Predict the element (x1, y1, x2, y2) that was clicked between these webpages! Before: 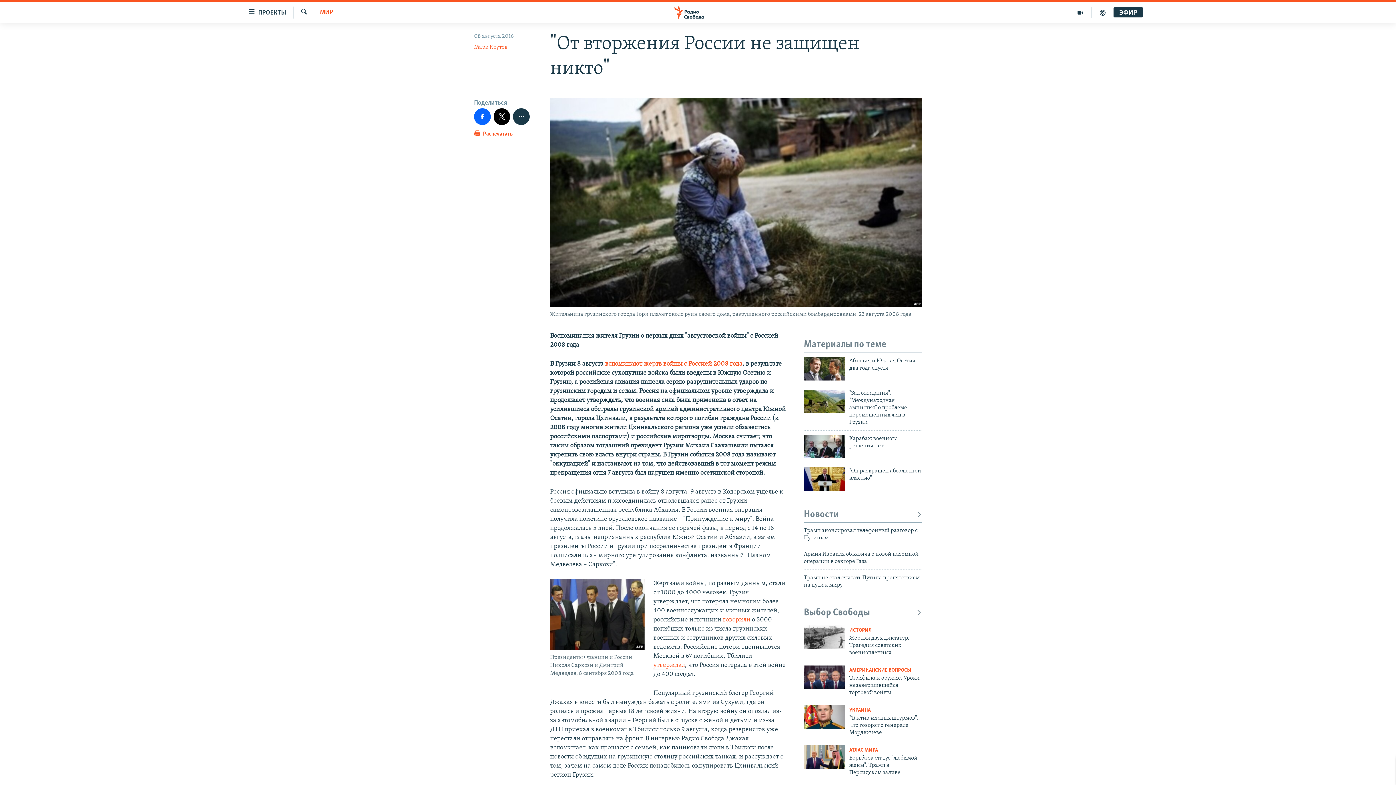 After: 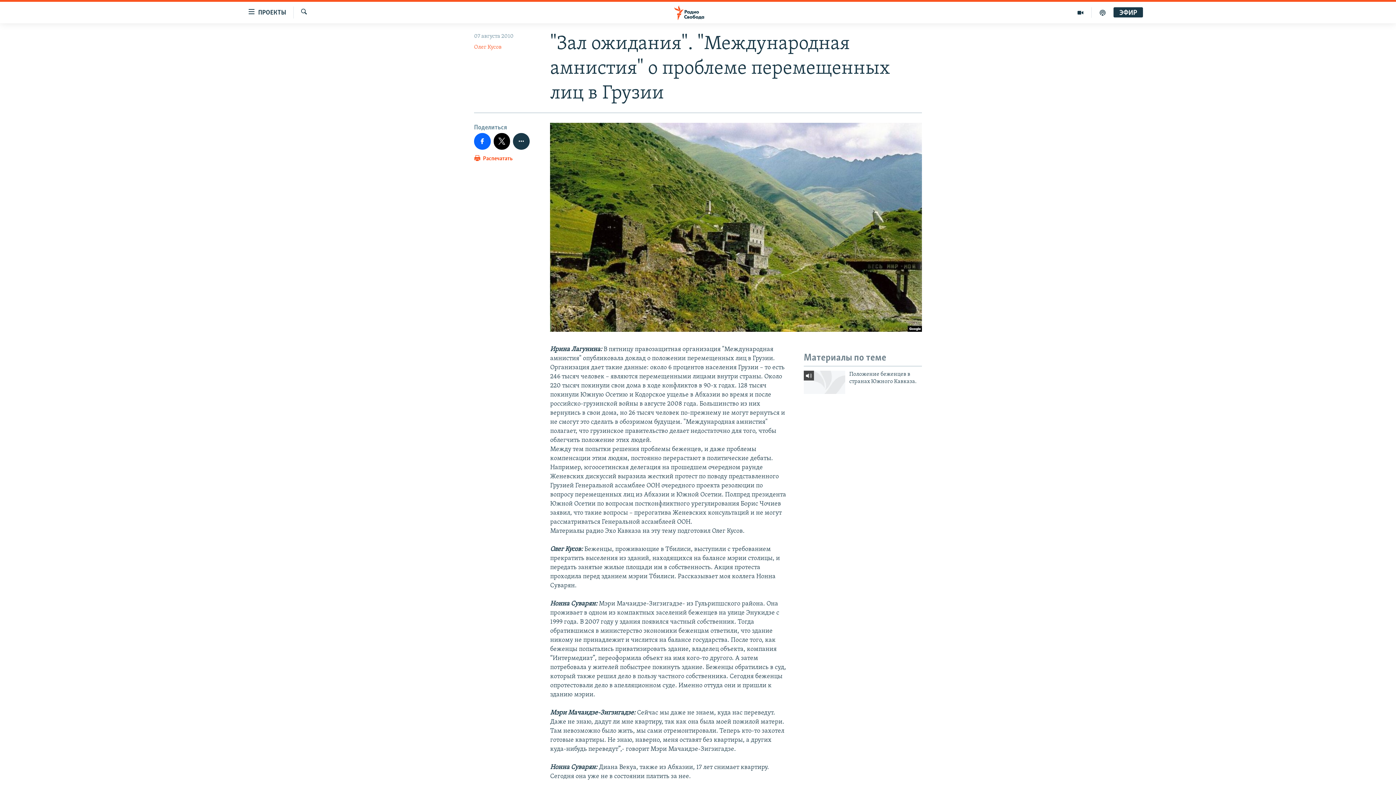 Action: bbox: (804, 389, 845, 412)